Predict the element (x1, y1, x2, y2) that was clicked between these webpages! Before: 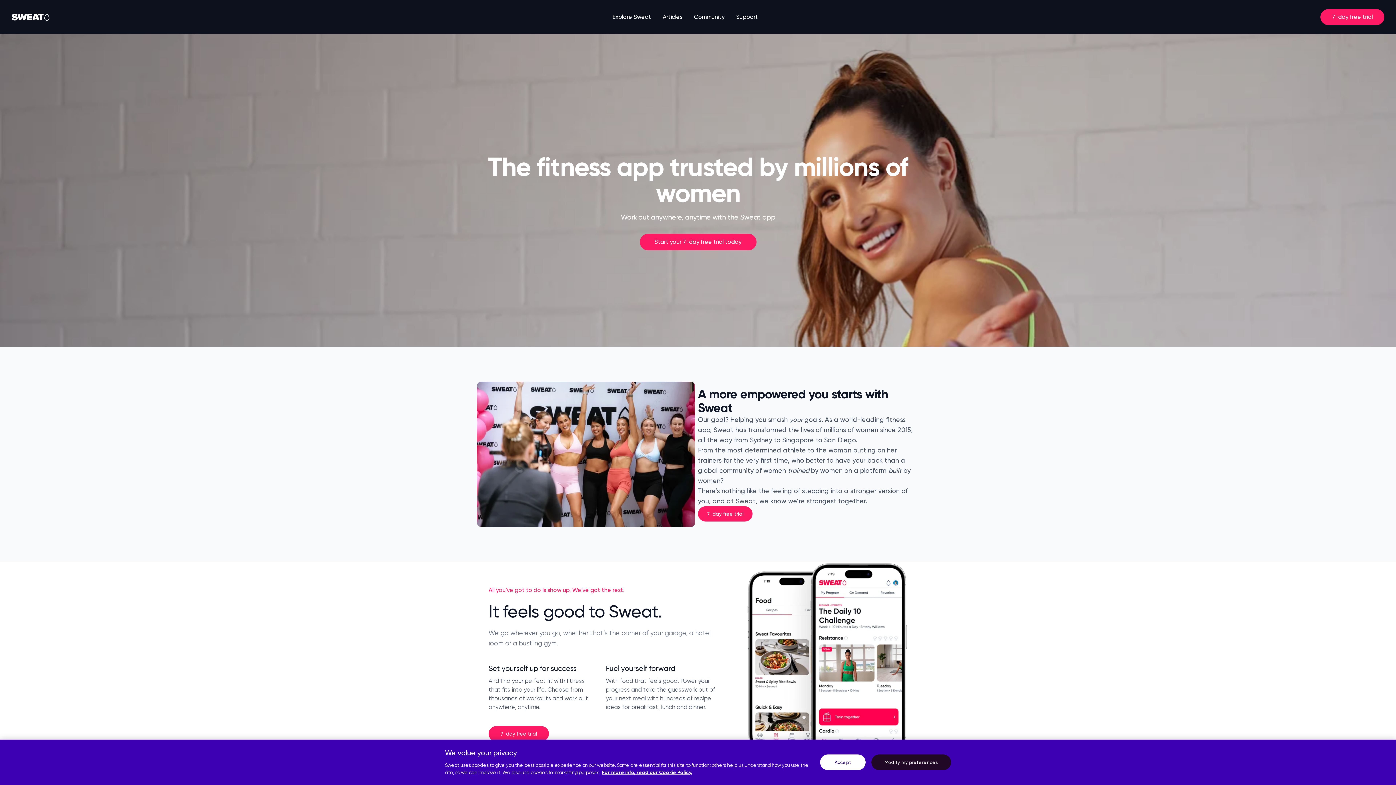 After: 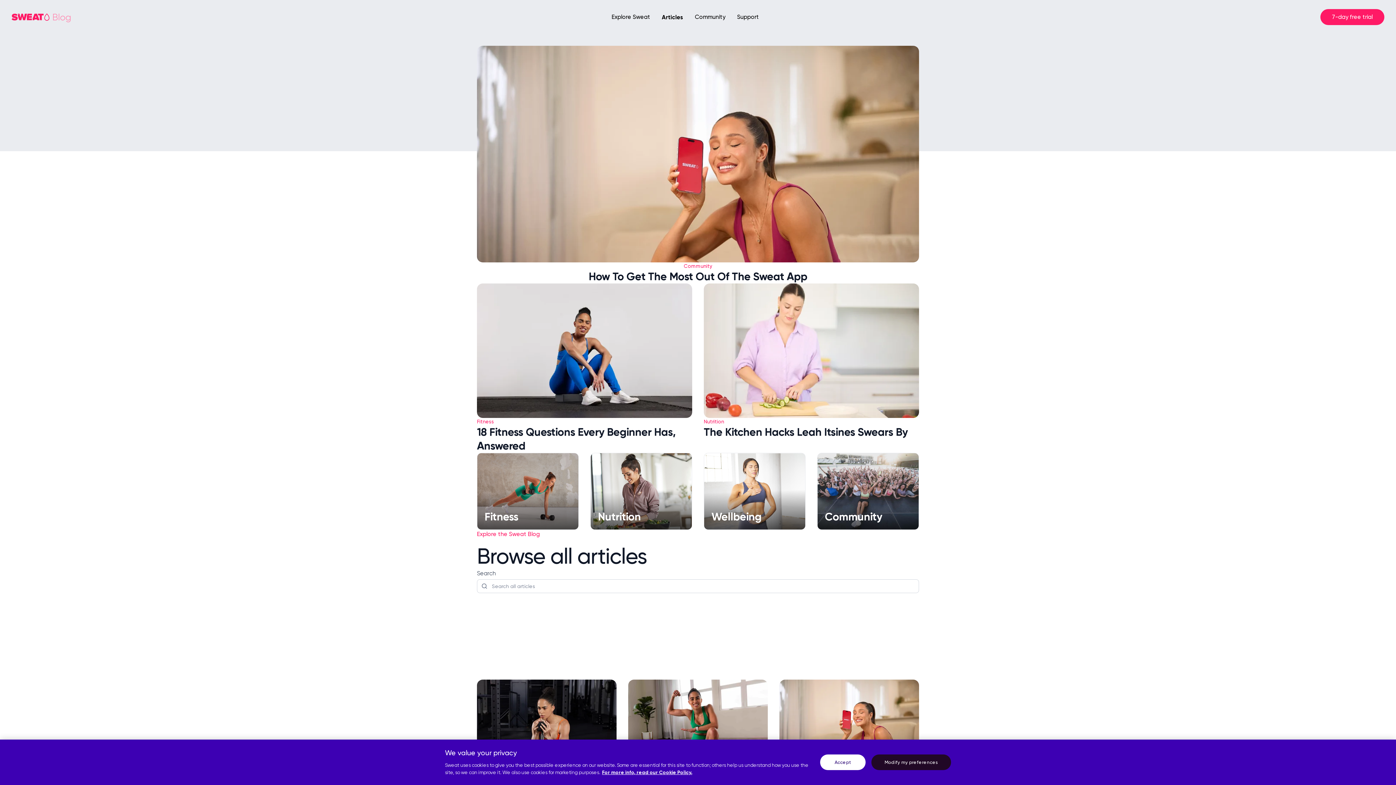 Action: bbox: (662, 12, 682, 21) label: Articles